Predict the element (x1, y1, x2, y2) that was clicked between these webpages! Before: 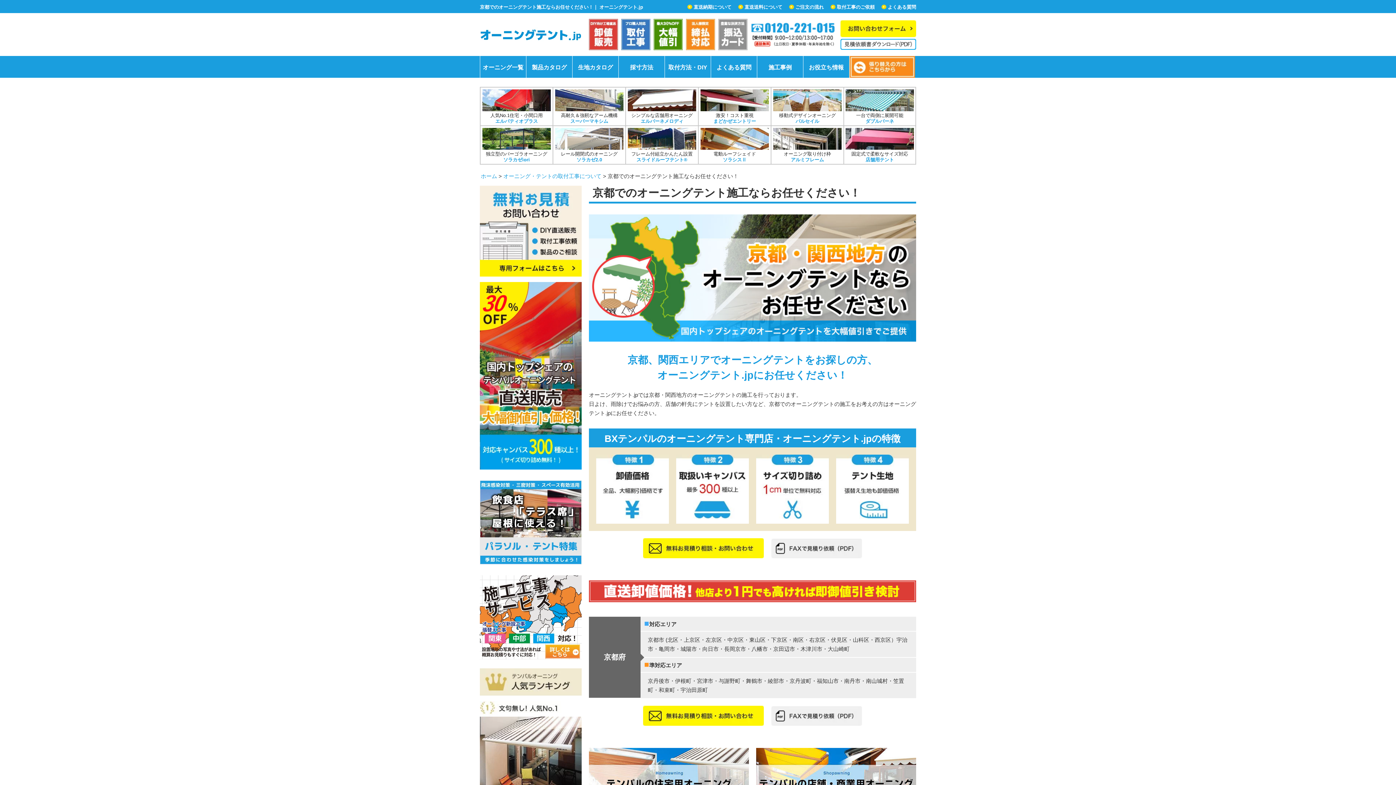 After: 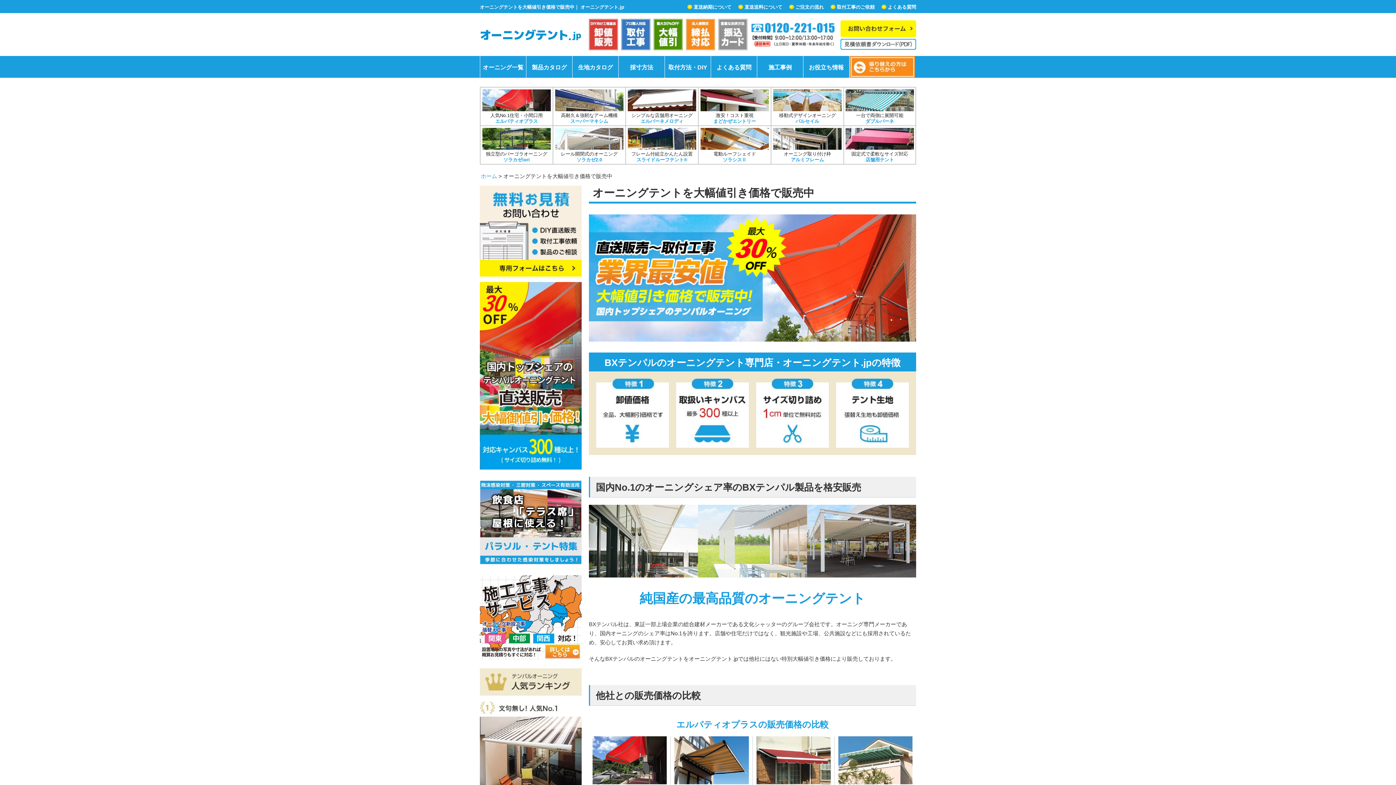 Action: bbox: (480, 464, 581, 468)